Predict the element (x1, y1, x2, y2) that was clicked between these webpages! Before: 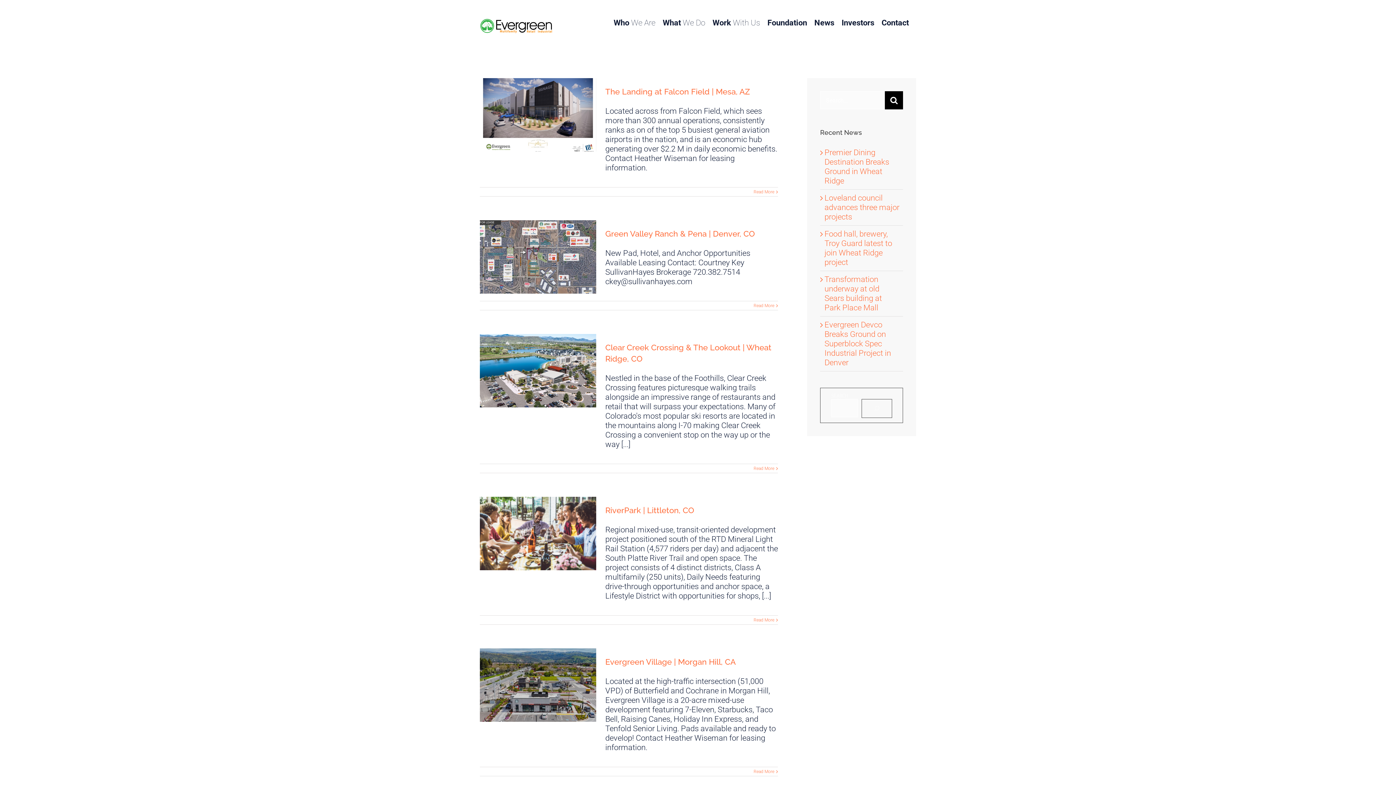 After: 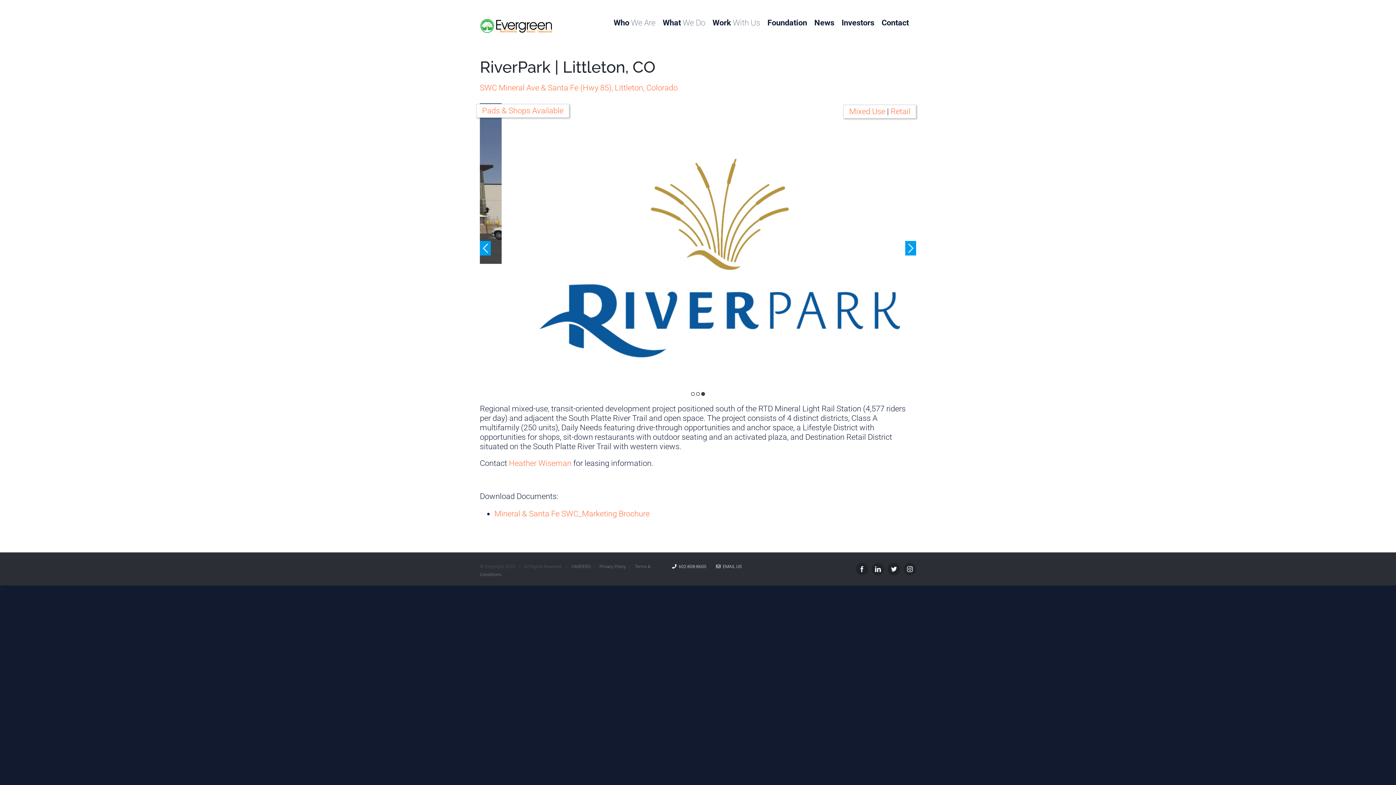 Action: label: RiverPark | Littleton, CO bbox: (605, 505, 694, 515)